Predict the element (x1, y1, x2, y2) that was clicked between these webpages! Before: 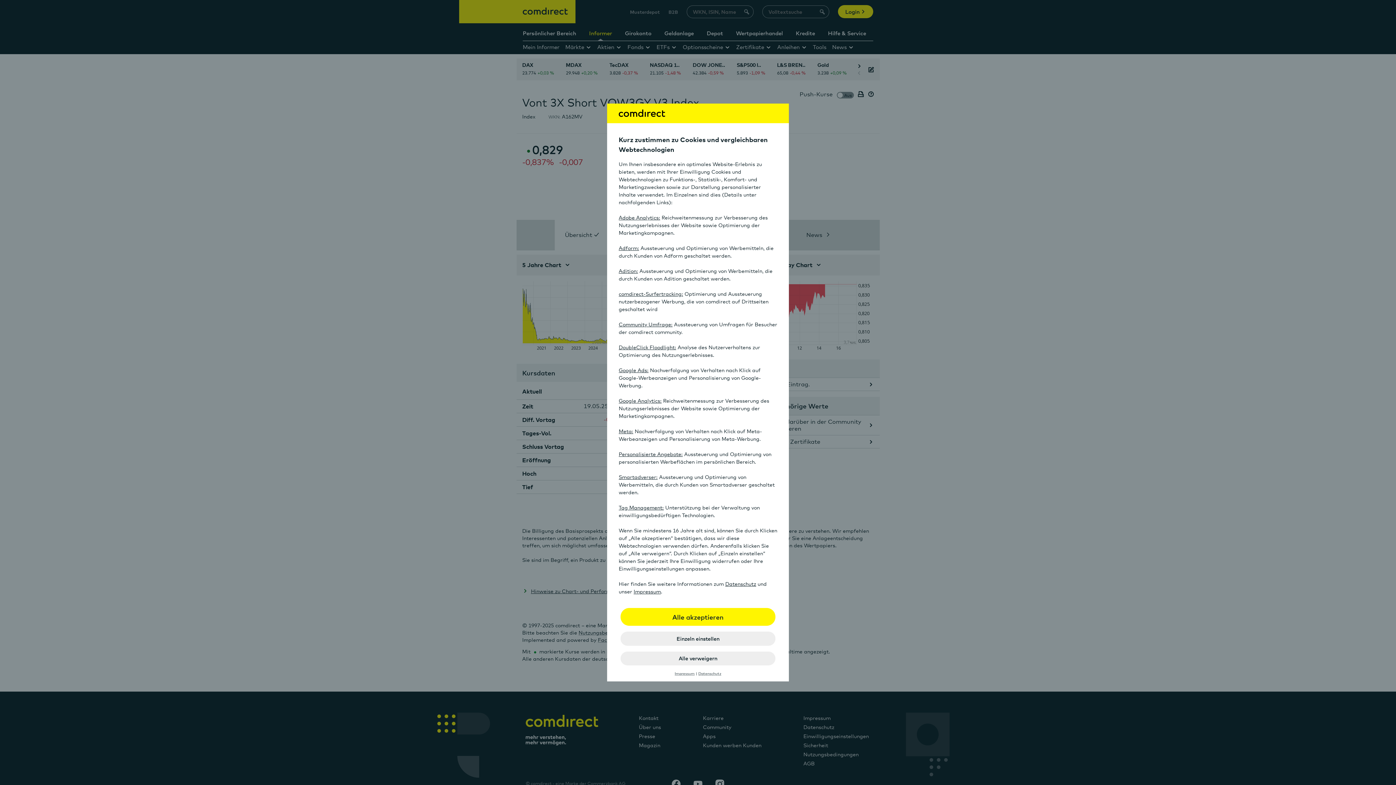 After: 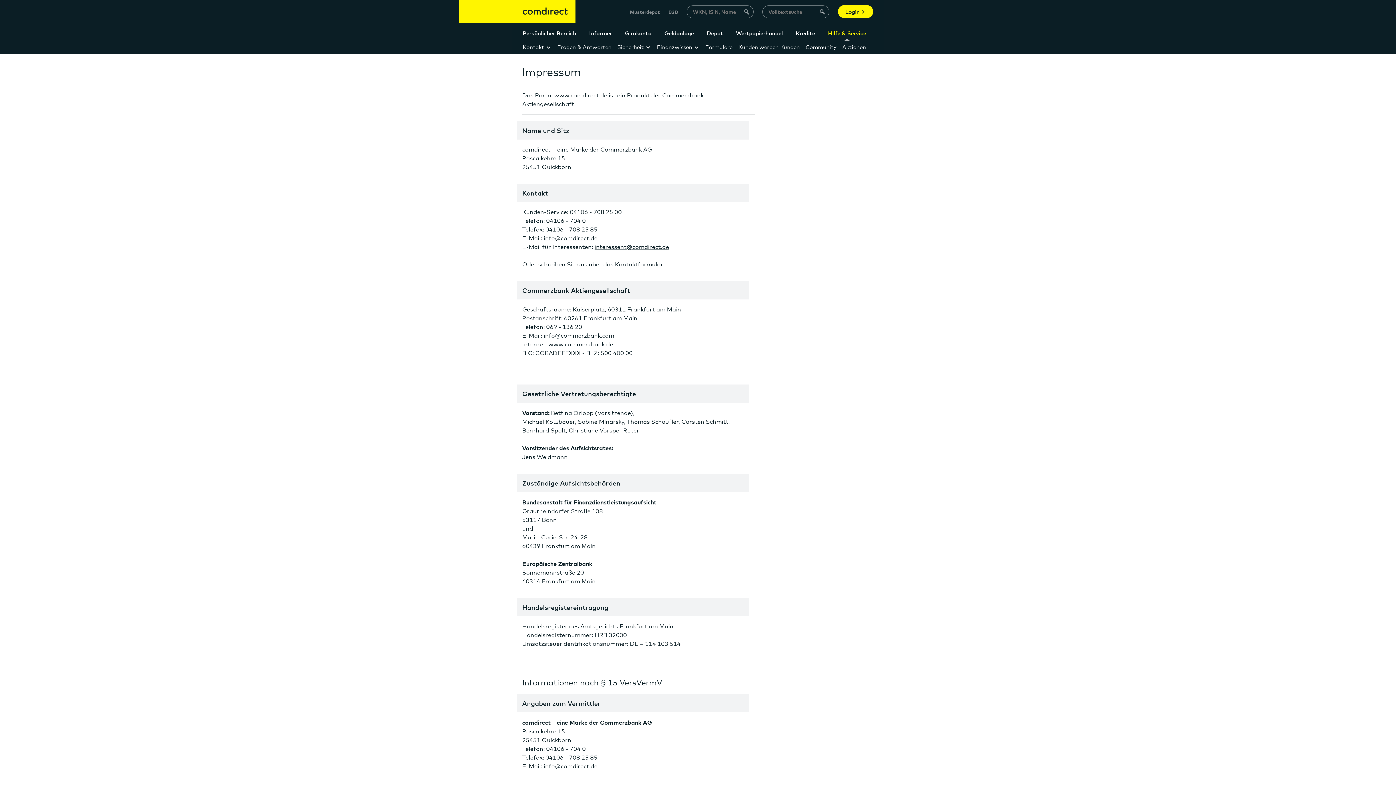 Action: bbox: (674, 671, 694, 676) label: Impressum